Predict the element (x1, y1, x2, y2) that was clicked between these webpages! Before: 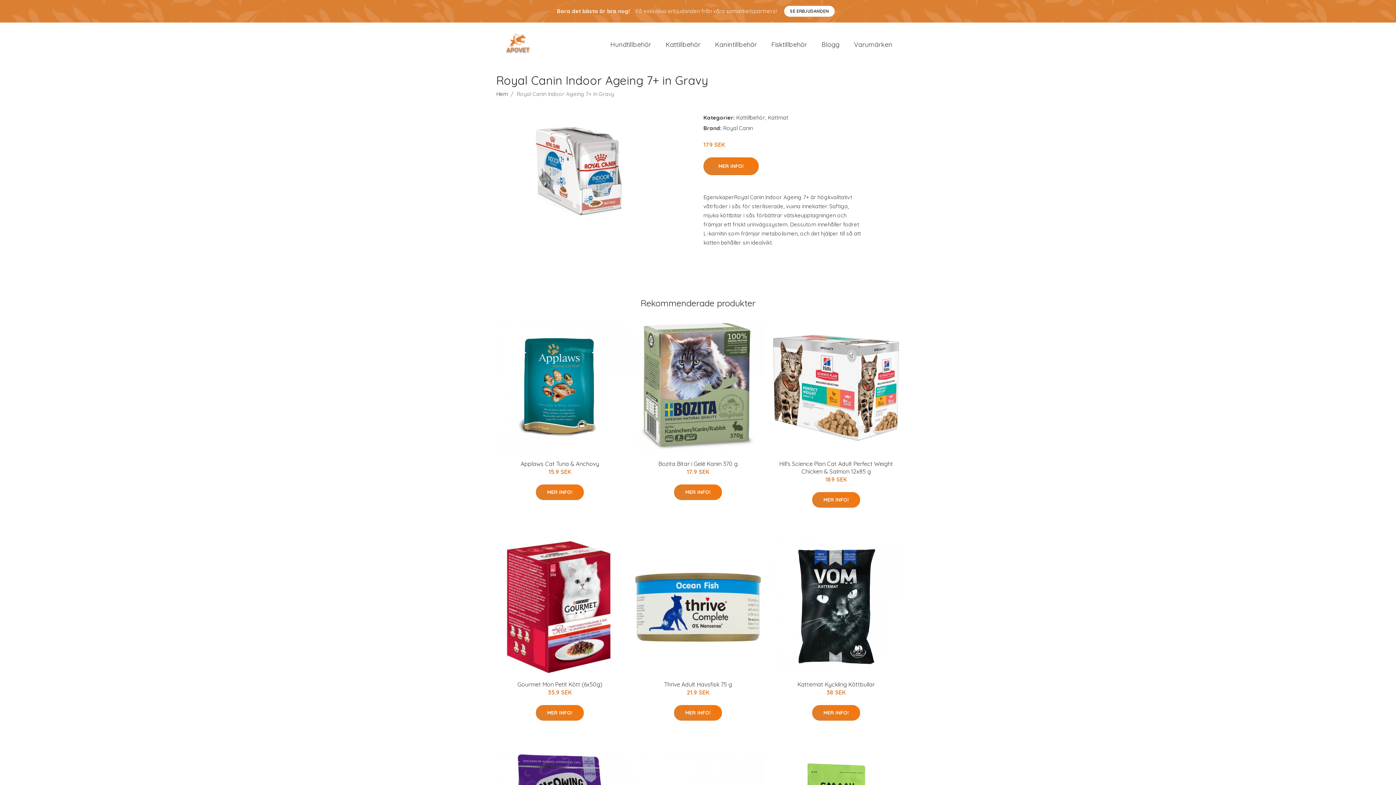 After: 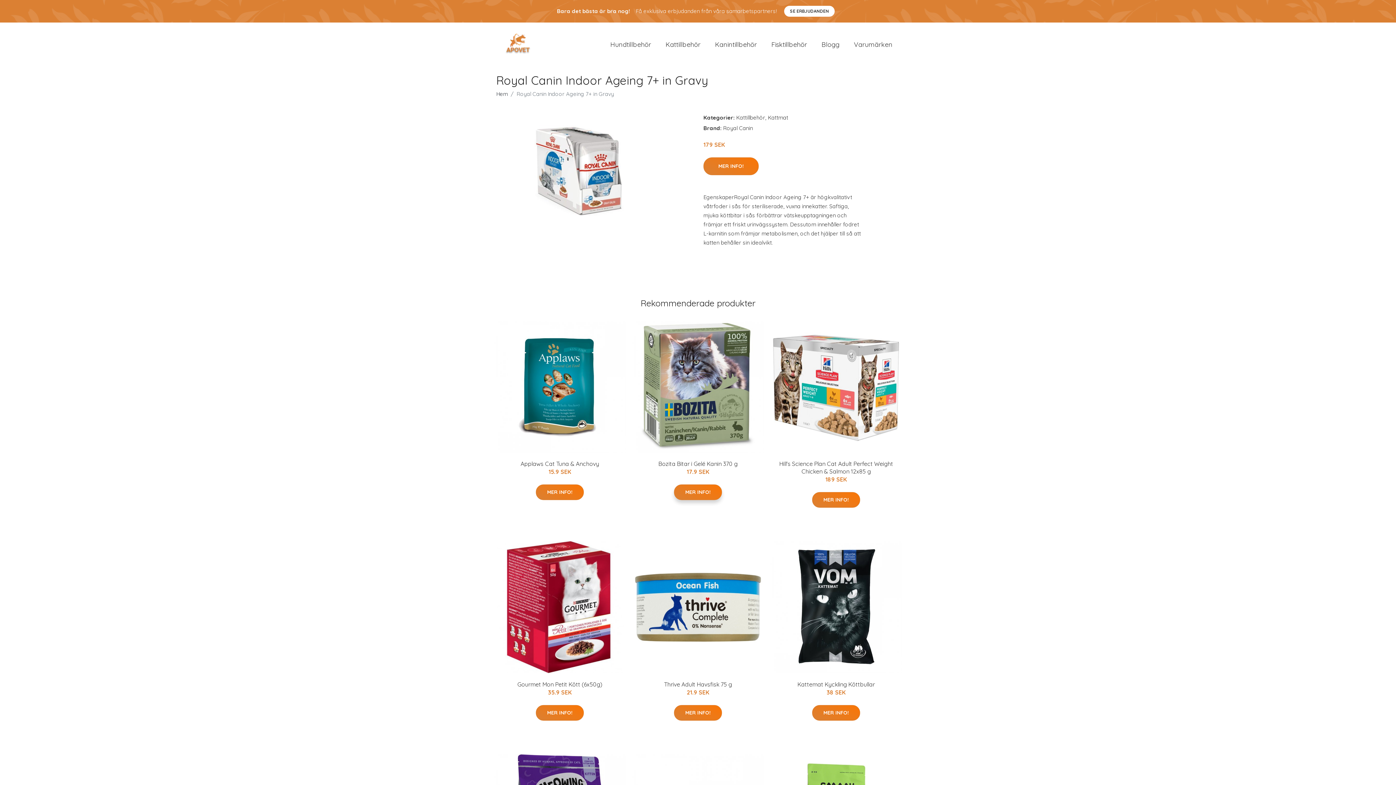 Action: bbox: (674, 484, 722, 500) label: MER INFO!